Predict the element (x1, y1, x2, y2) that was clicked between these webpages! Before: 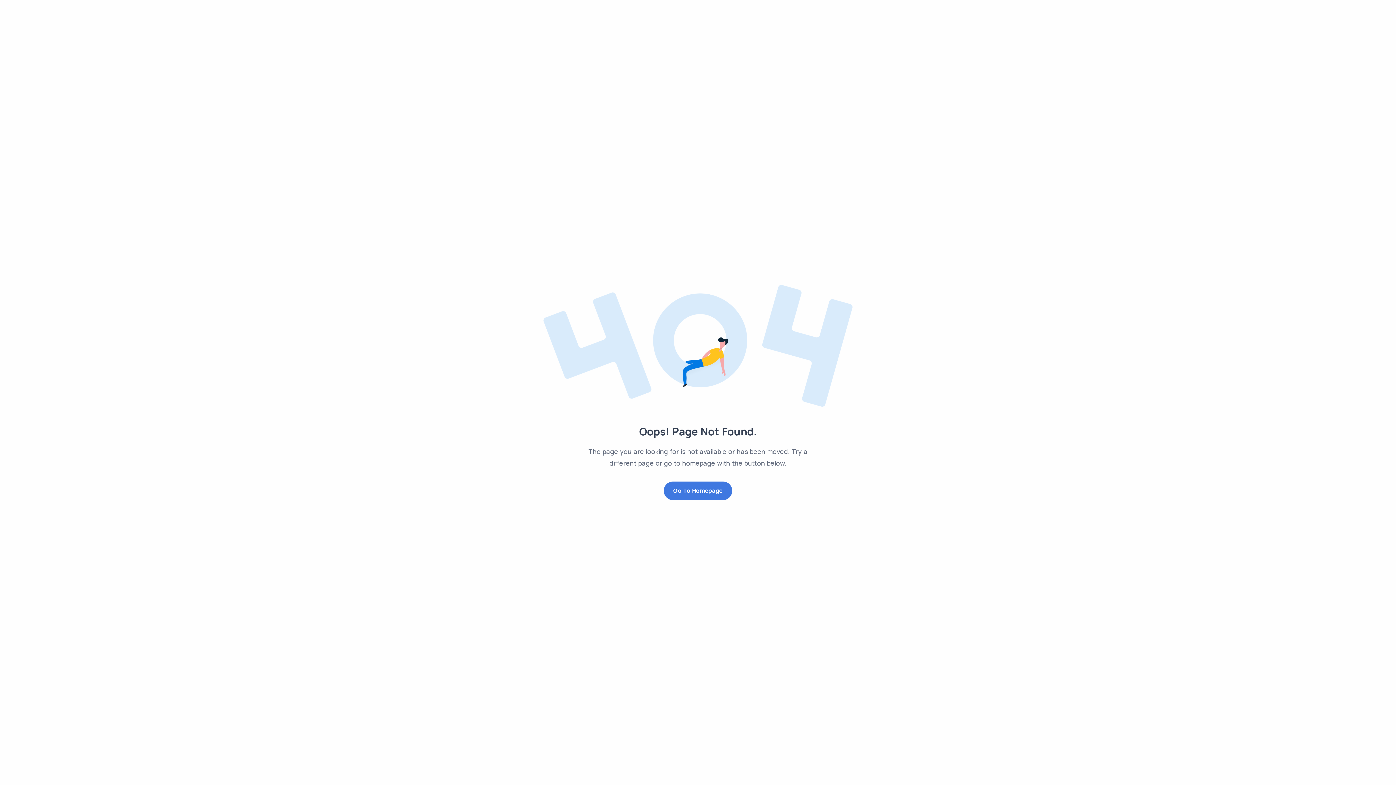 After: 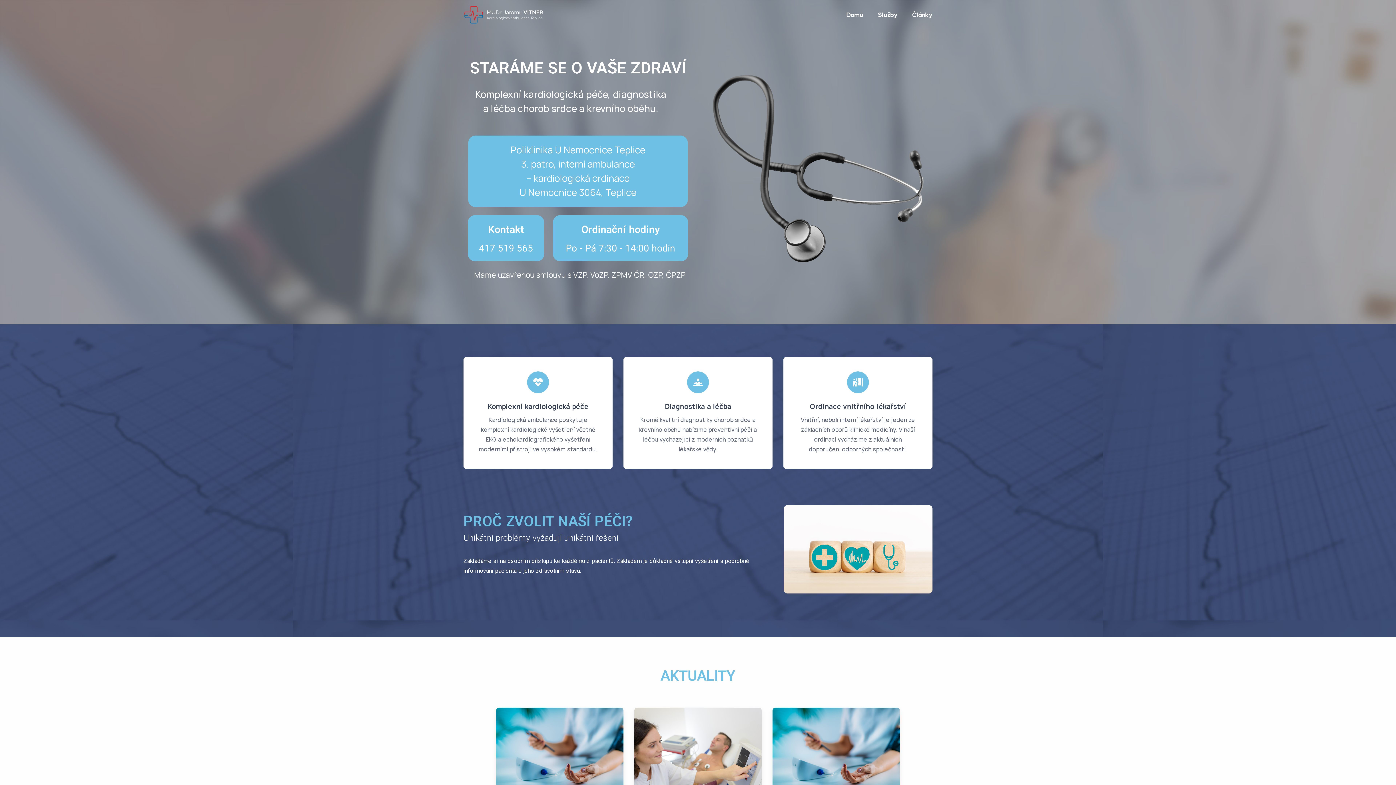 Action: label: Go To Homepage bbox: (663, 481, 732, 500)